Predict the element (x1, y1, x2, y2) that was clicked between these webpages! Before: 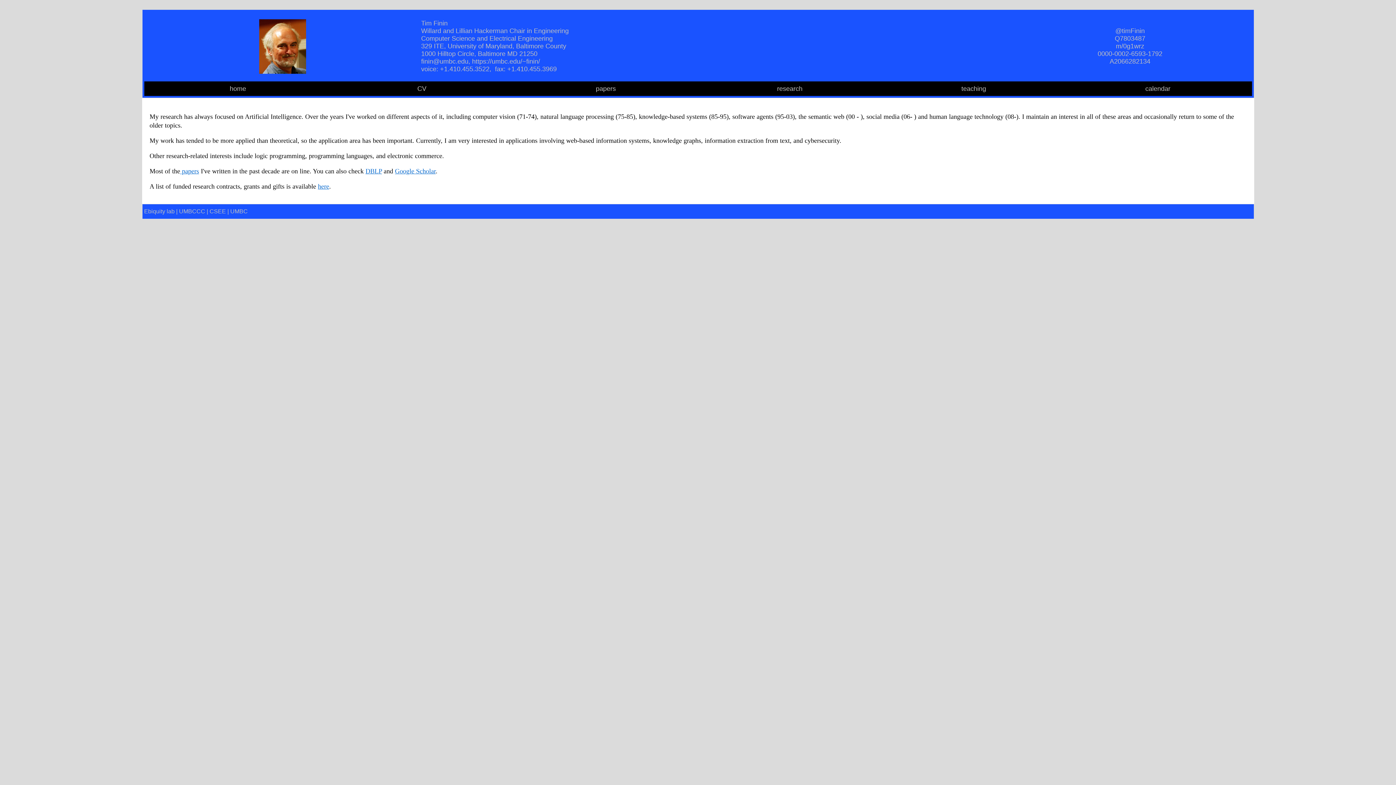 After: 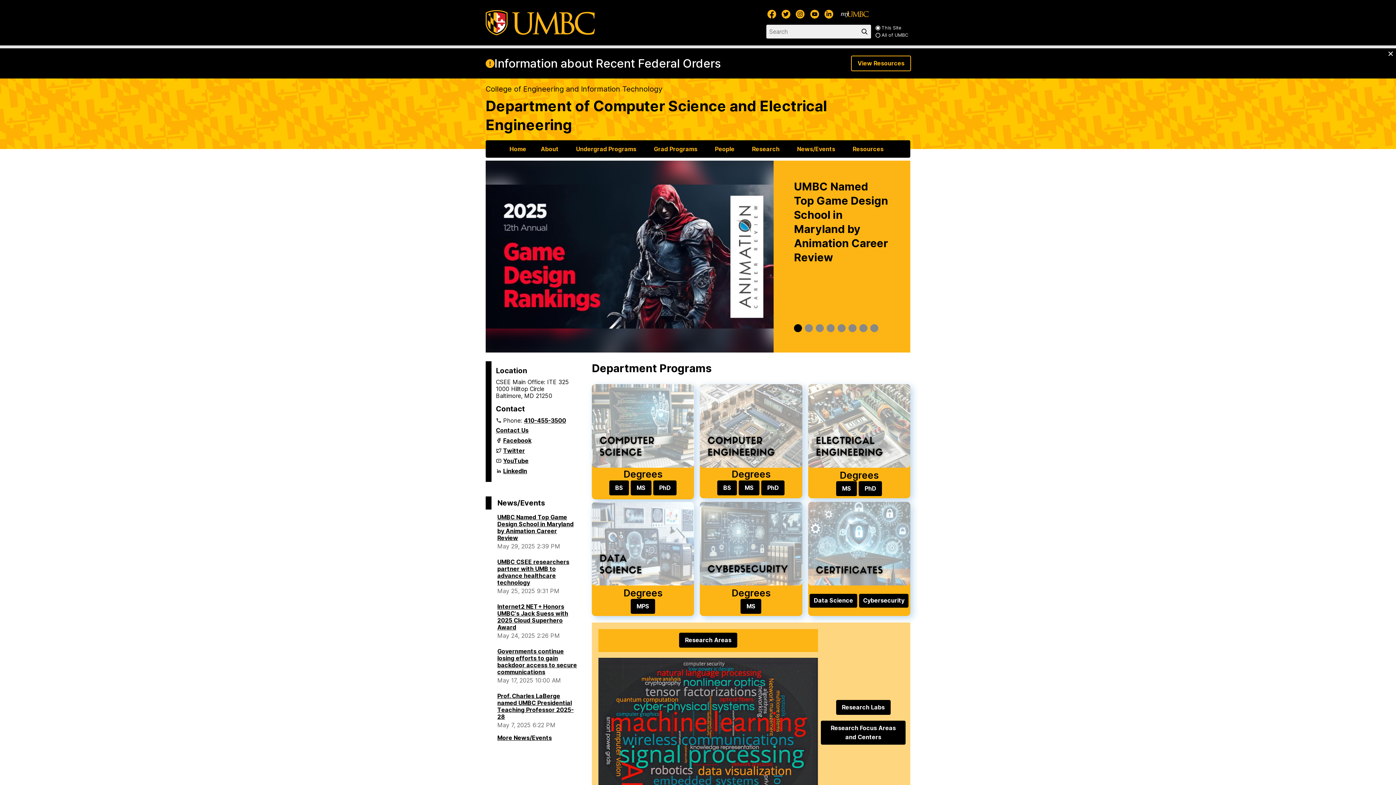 Action: bbox: (209, 208, 226, 214) label: CSEE